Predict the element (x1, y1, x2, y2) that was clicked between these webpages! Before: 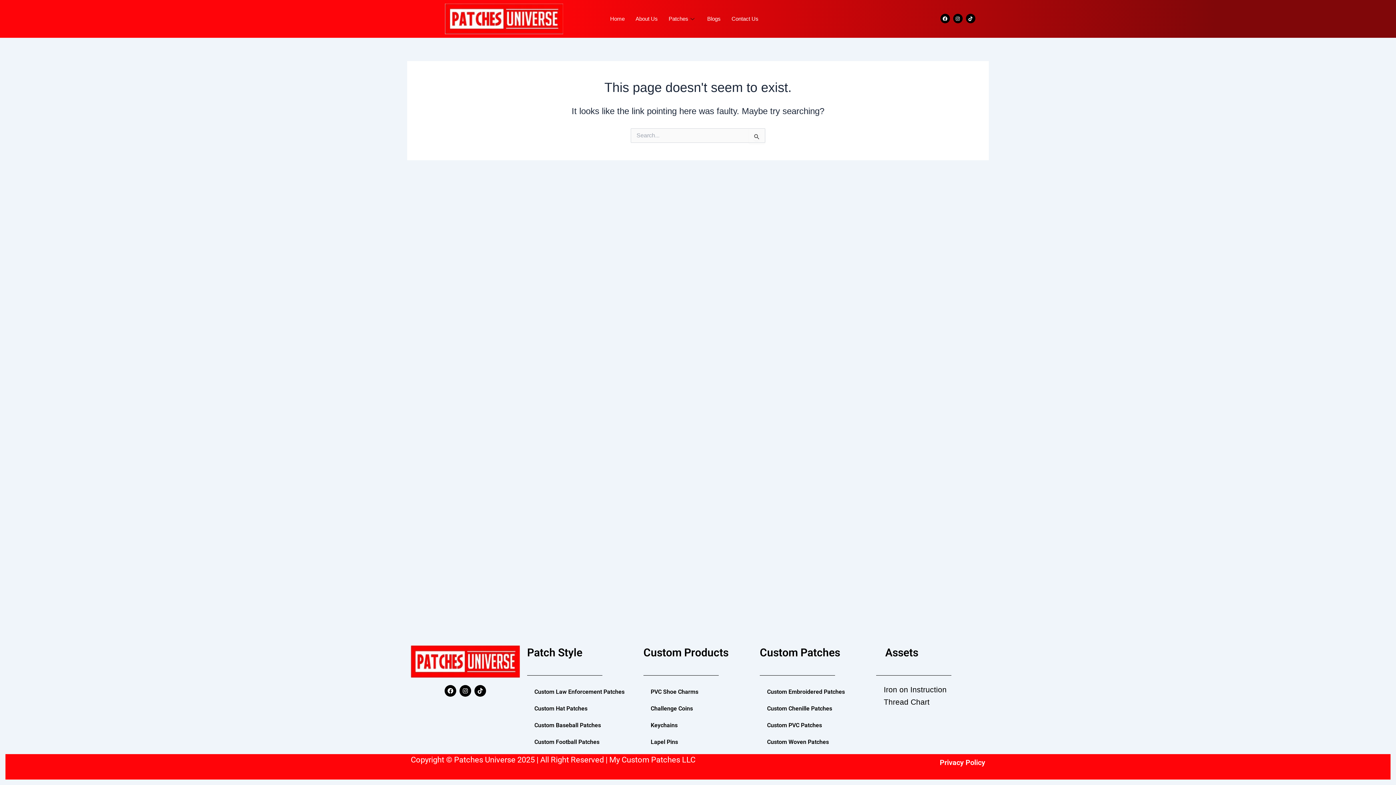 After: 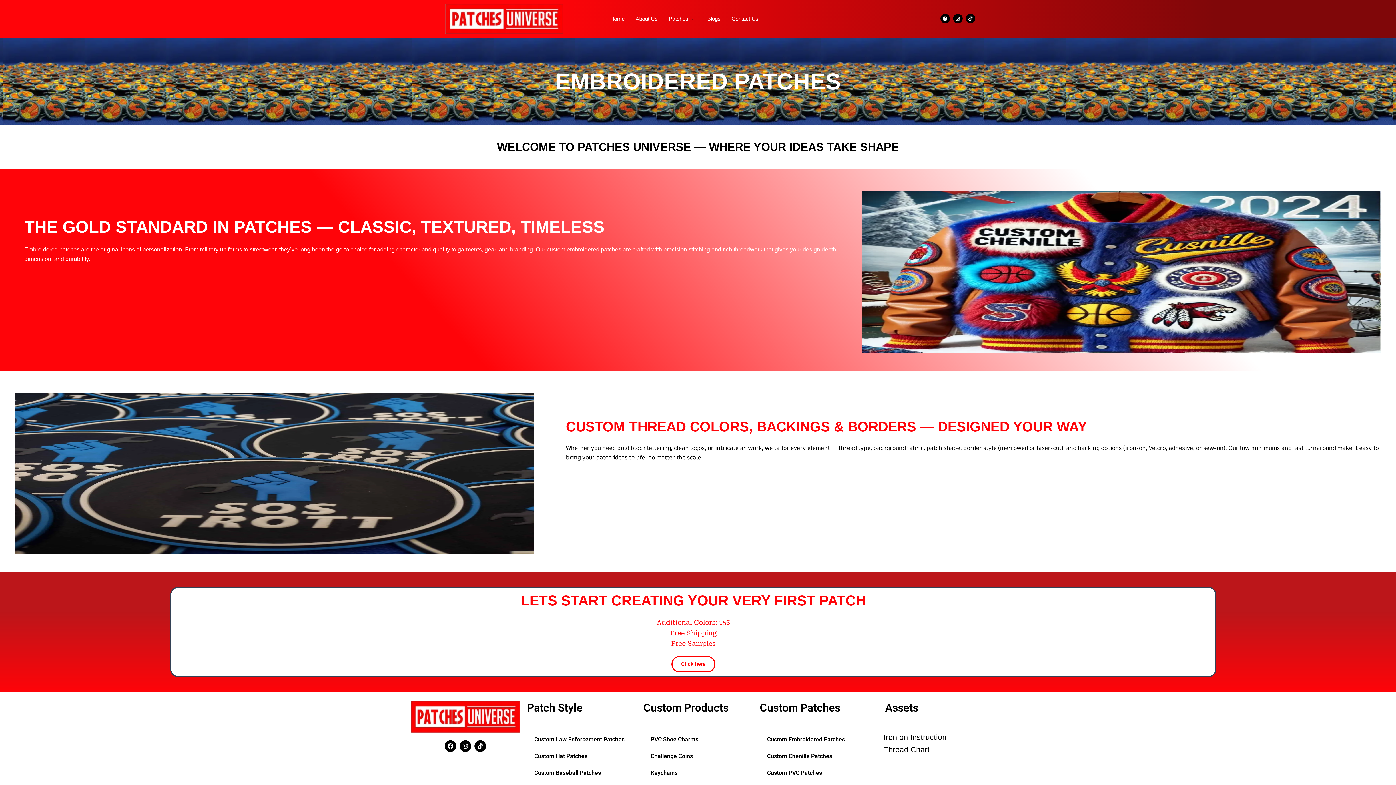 Action: label: Custom Embroidered Patches bbox: (760, 683, 869, 700)